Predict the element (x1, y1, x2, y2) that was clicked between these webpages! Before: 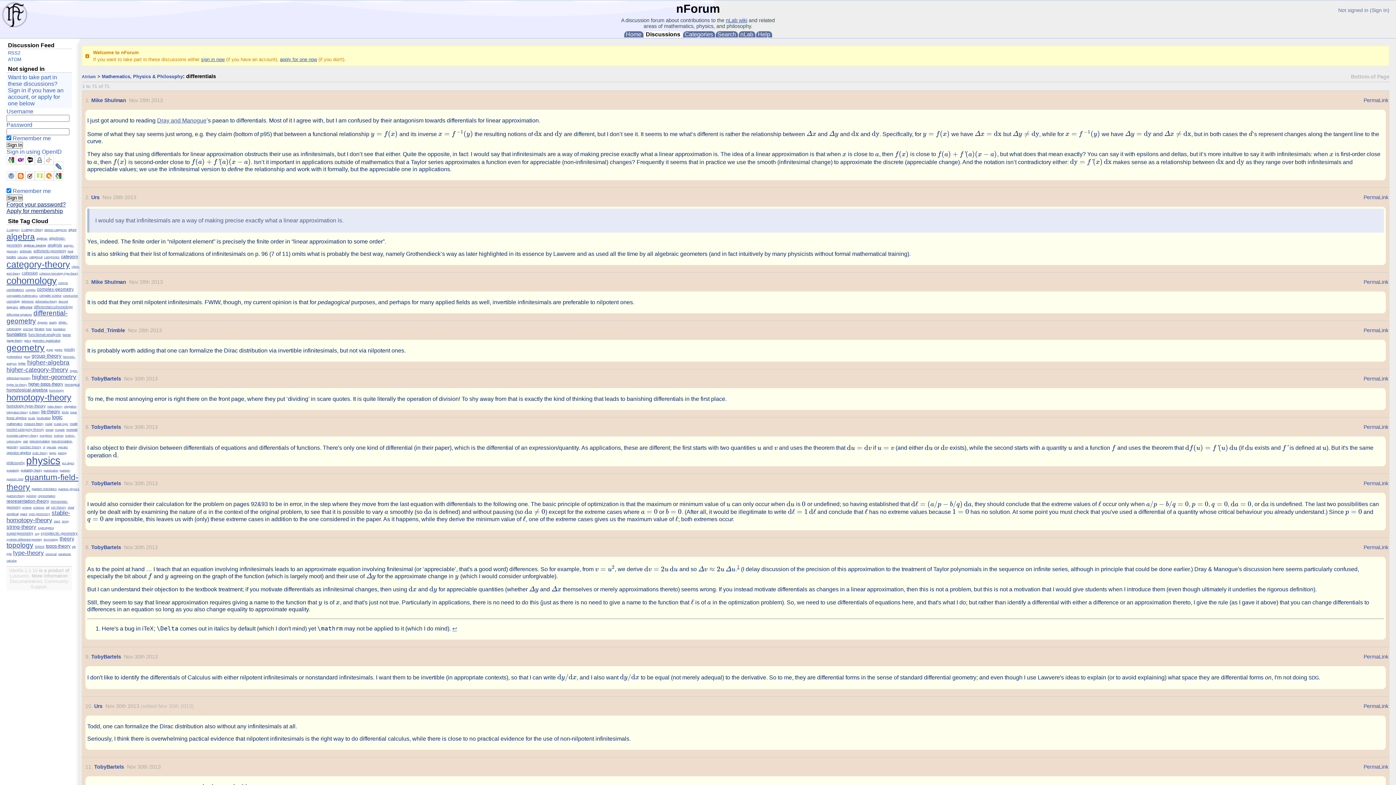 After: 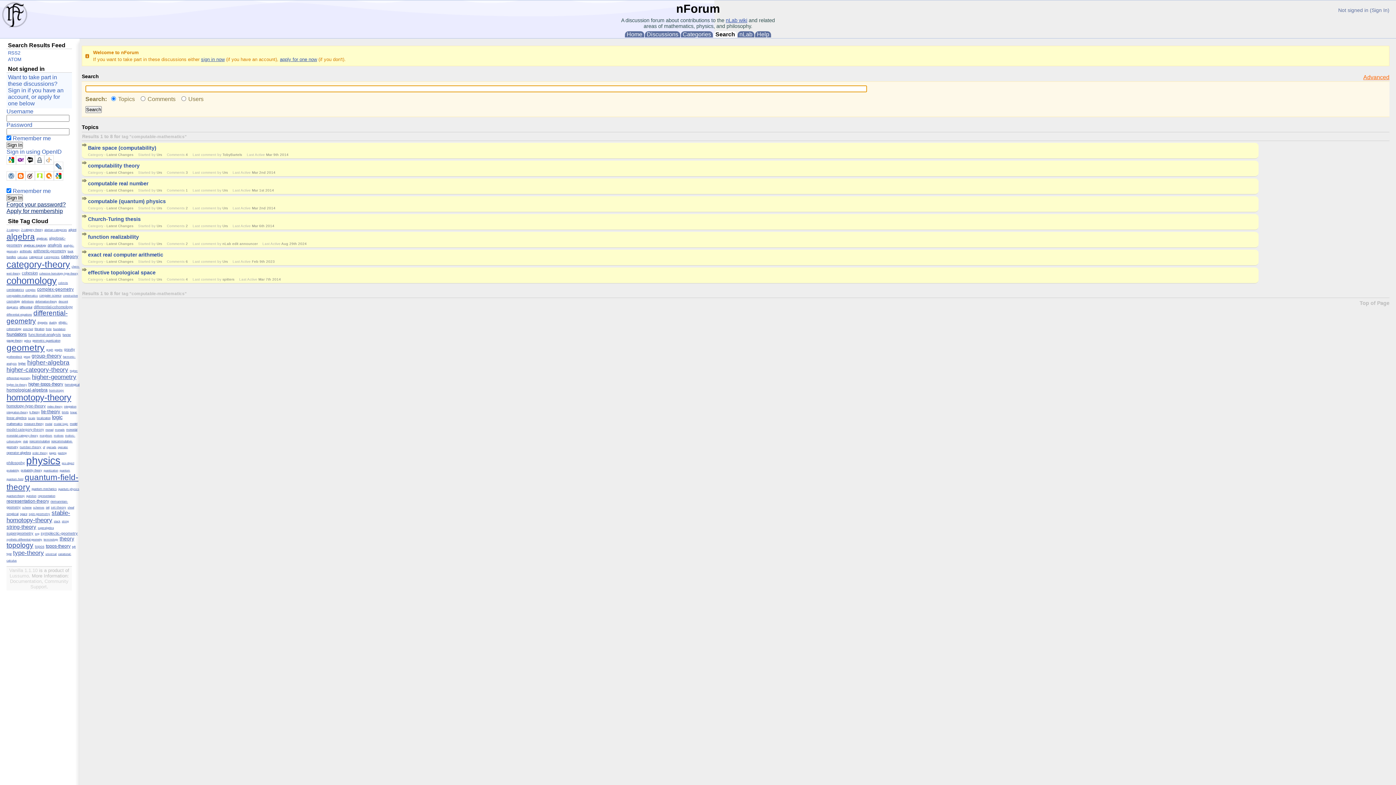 Action: label: computable-mathematics bbox: (6, 294, 37, 297)